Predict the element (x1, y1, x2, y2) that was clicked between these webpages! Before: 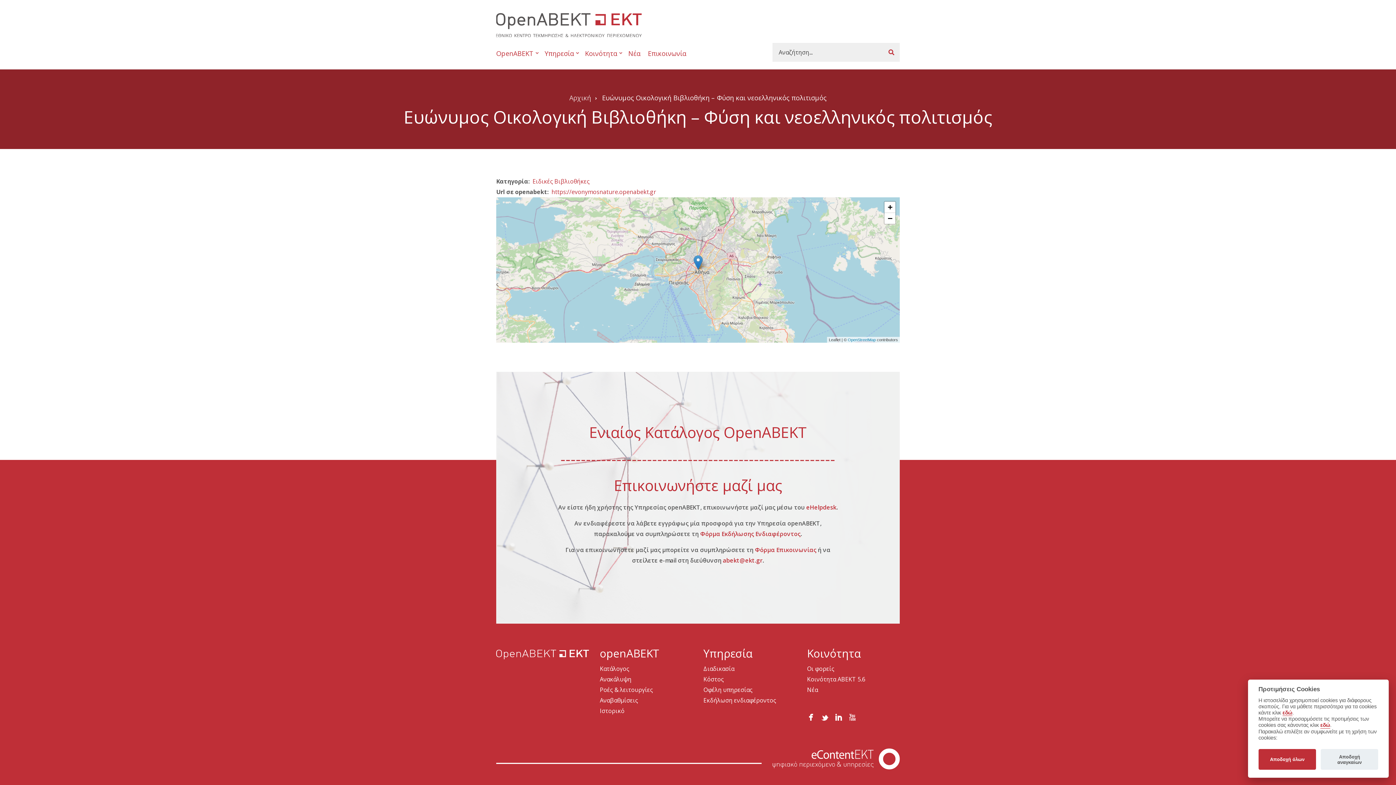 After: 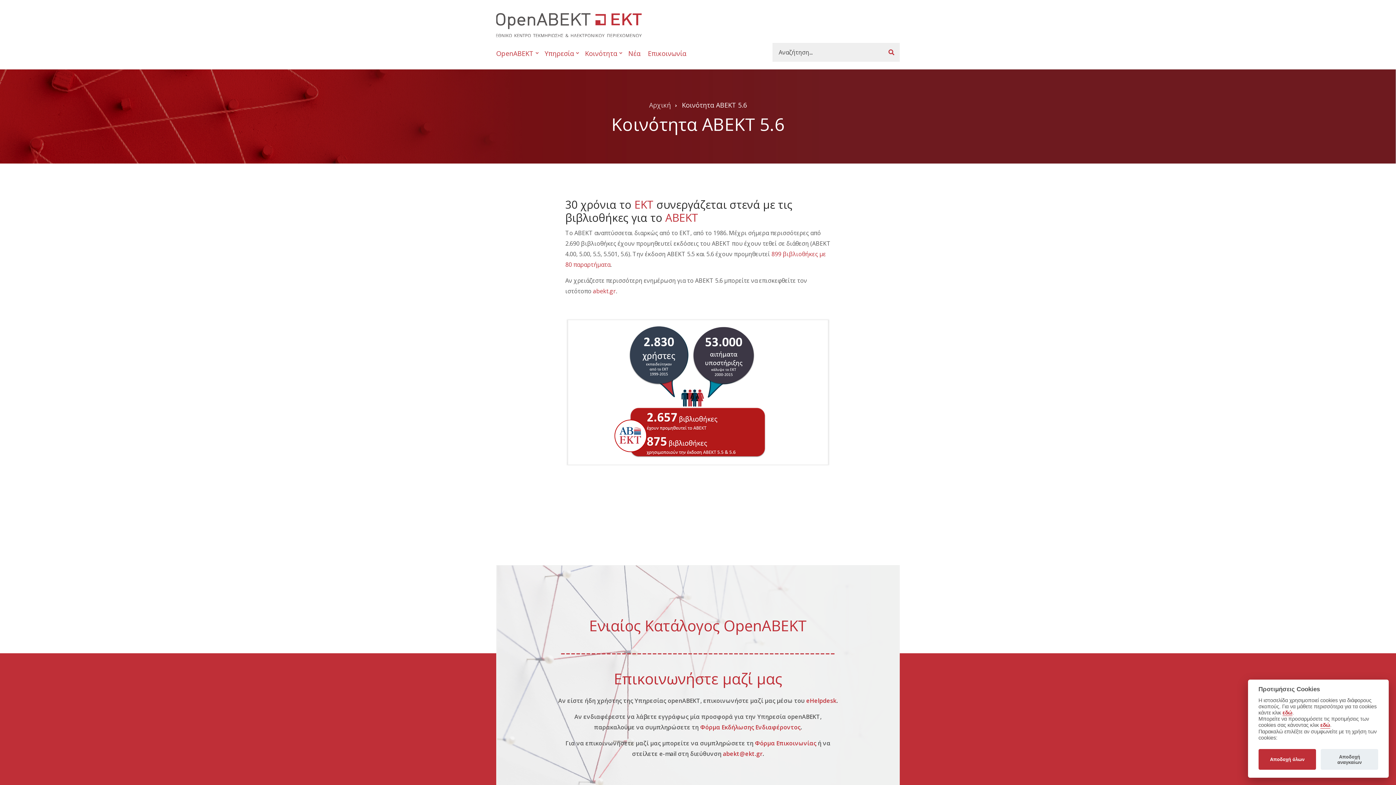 Action: bbox: (807, 675, 865, 683) label: Κοινότητα ΑΒΕΚΤ 5.6